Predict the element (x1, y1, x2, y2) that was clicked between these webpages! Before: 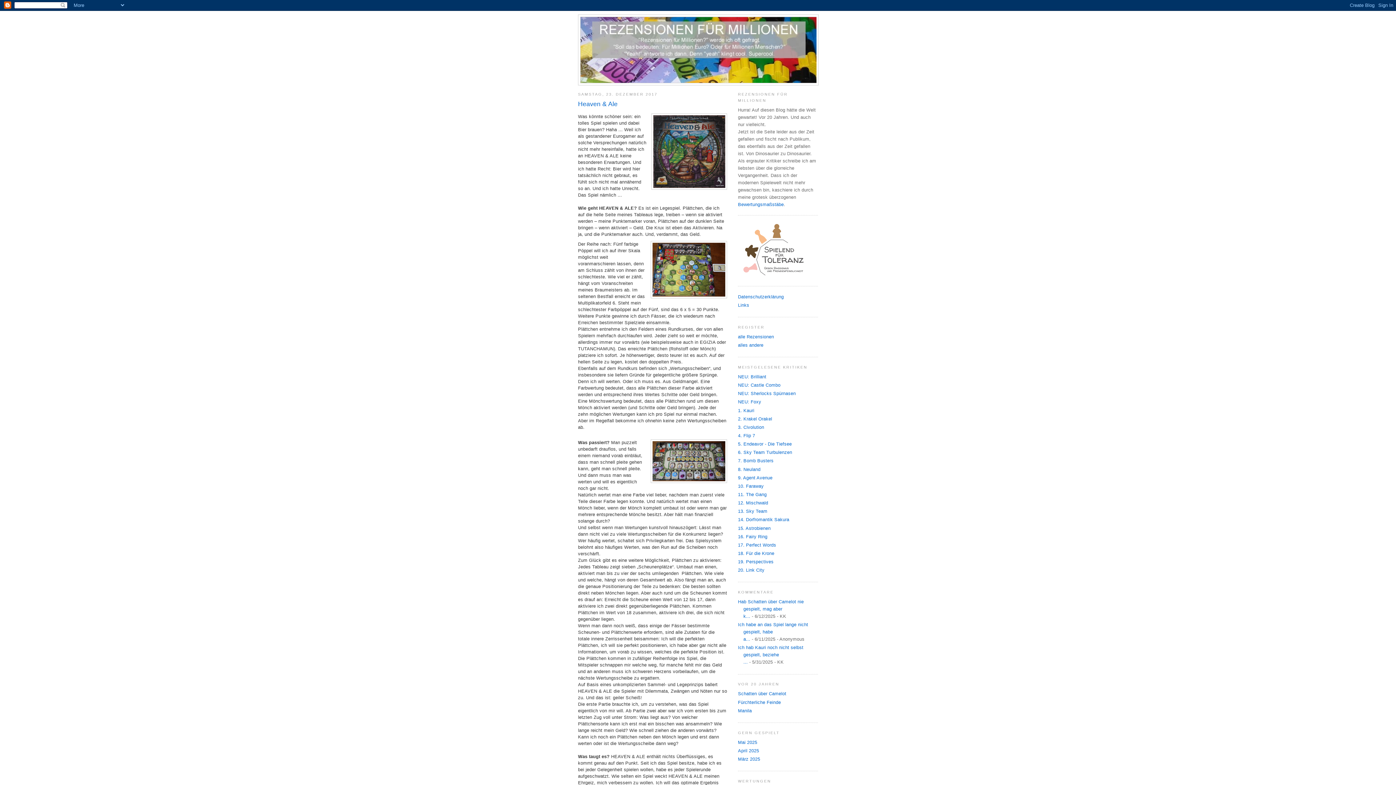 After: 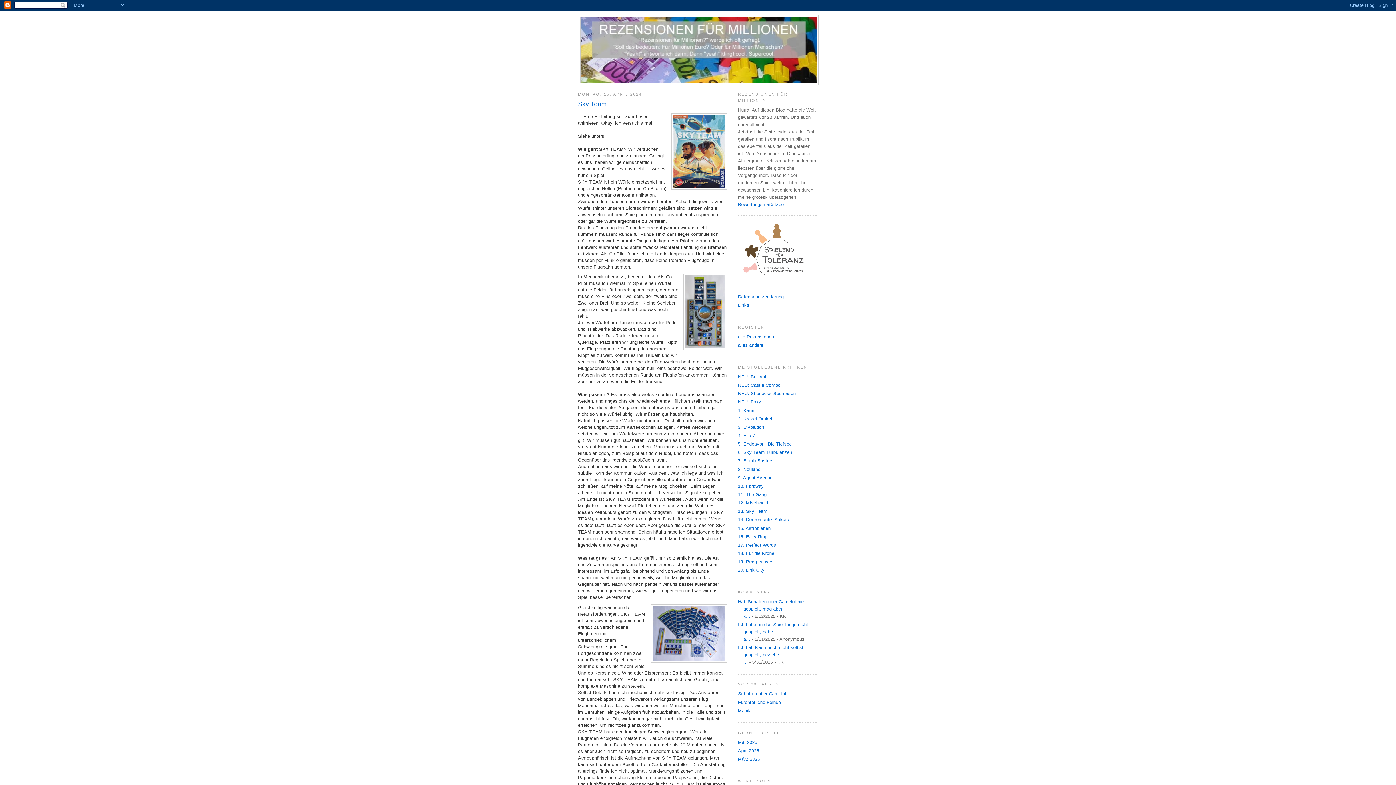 Action: label: 13. Sky Team bbox: (738, 509, 767, 514)